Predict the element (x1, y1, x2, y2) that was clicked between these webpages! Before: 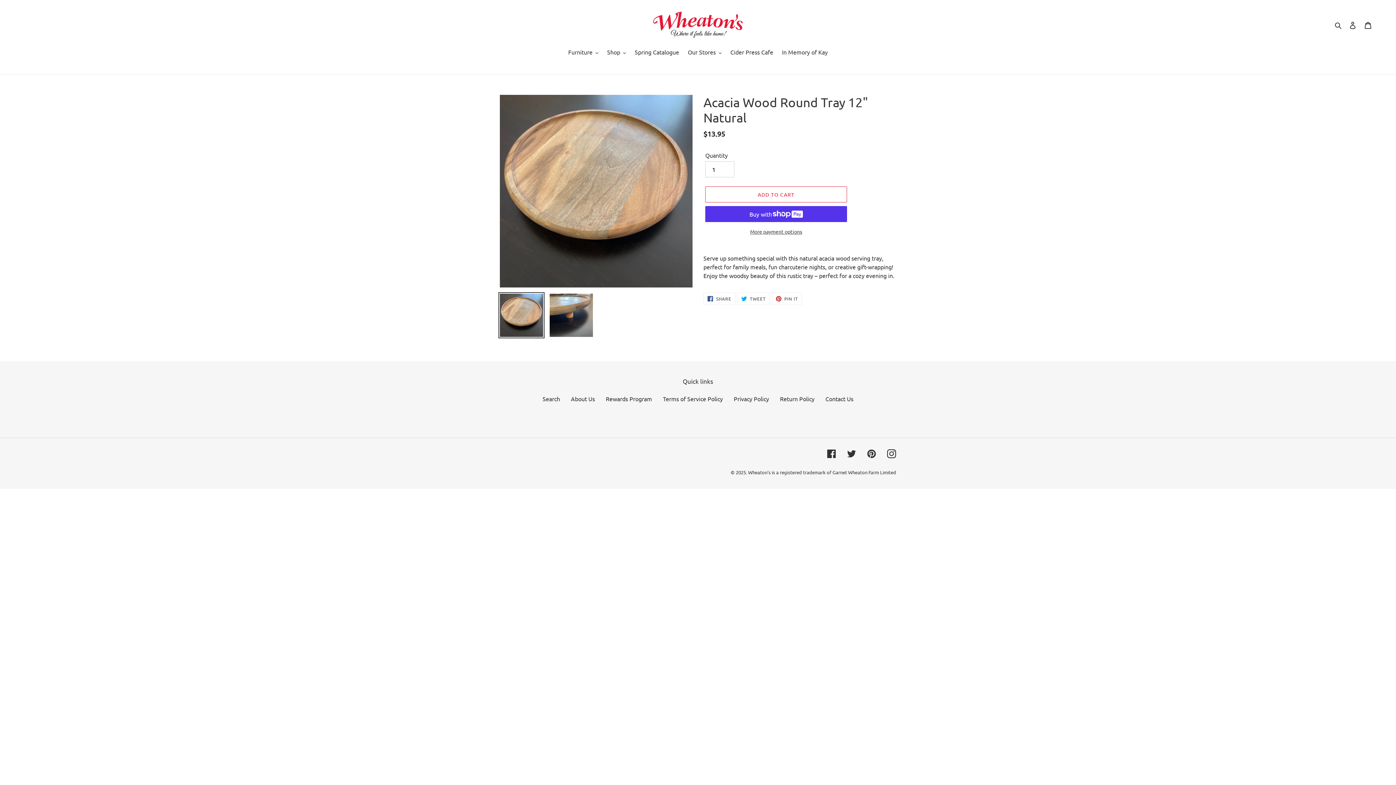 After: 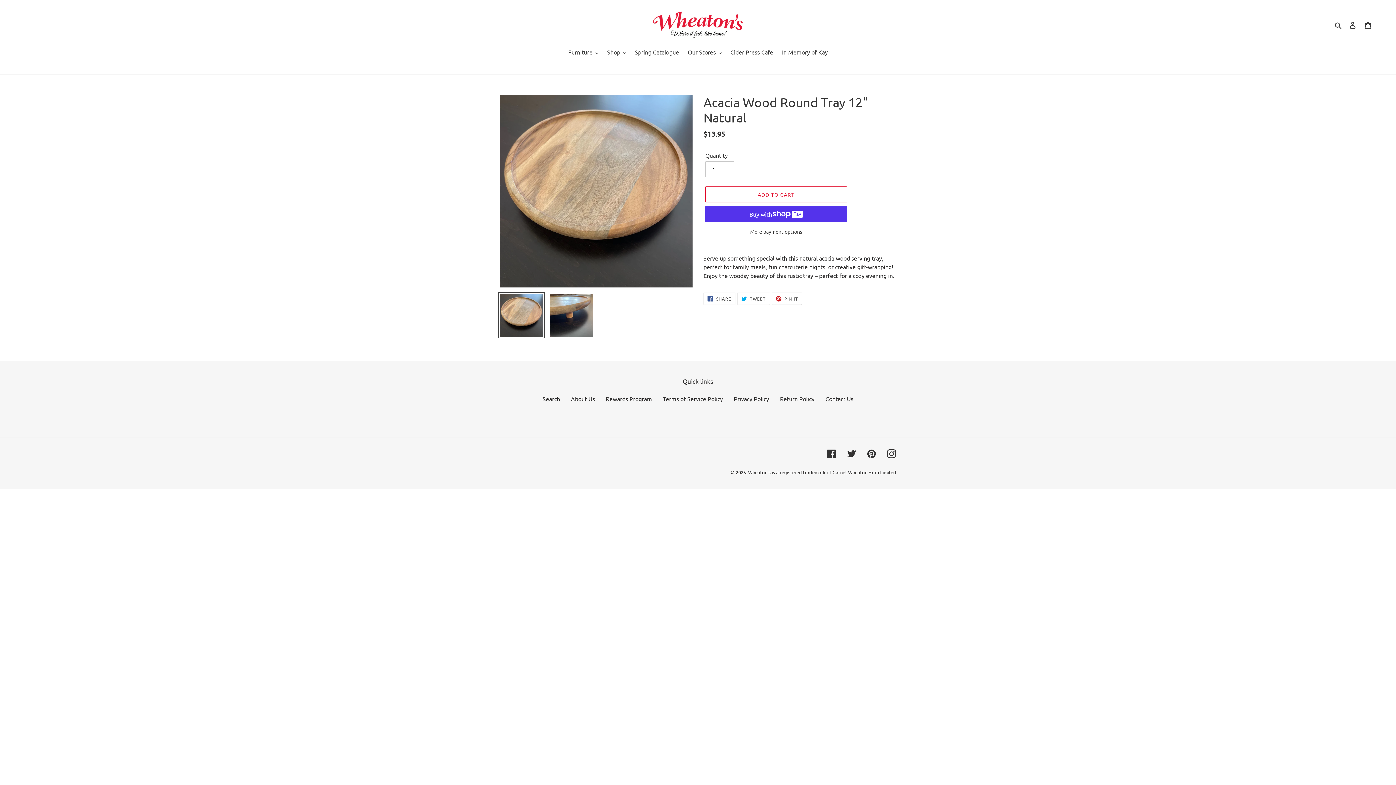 Action: bbox: (771, 292, 802, 305) label:  PIN IT
PIN ON PINTEREST